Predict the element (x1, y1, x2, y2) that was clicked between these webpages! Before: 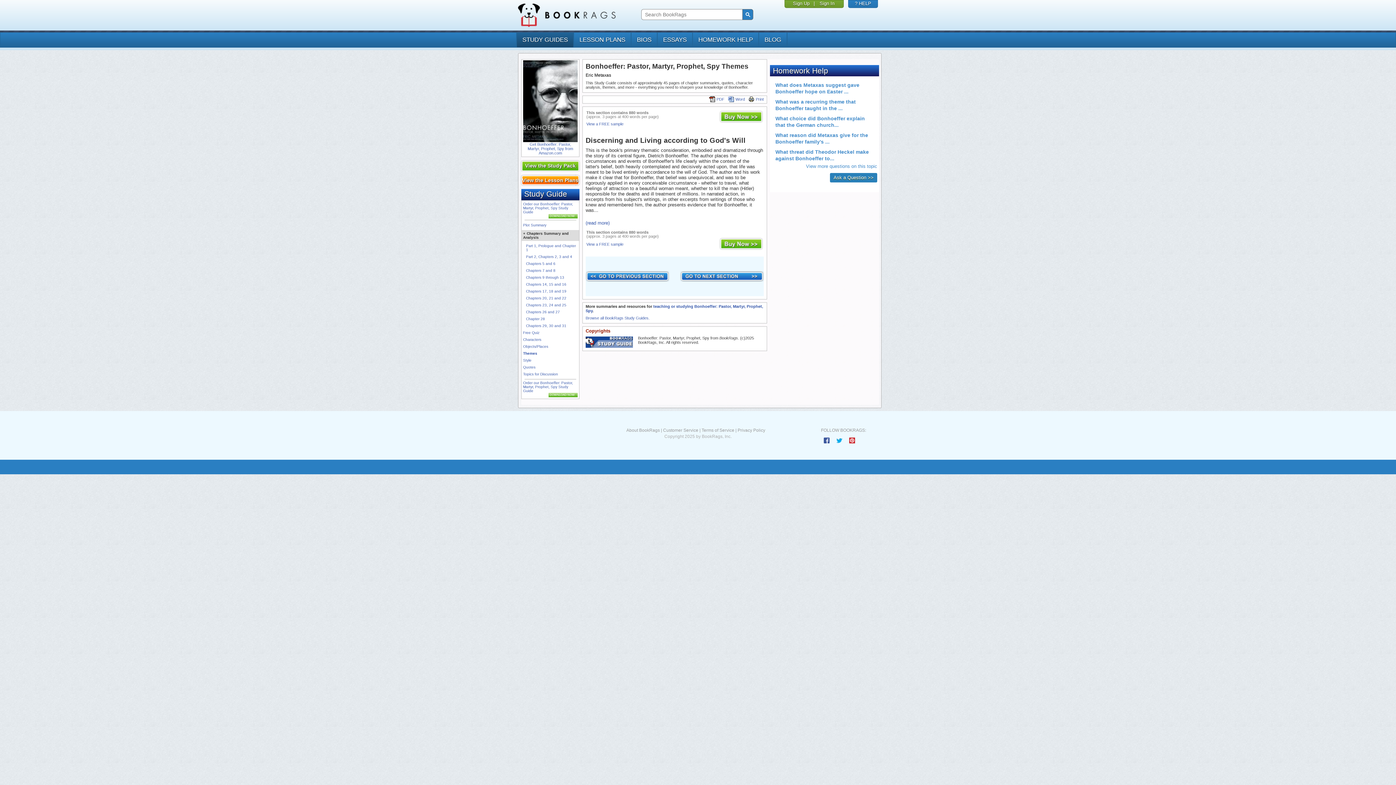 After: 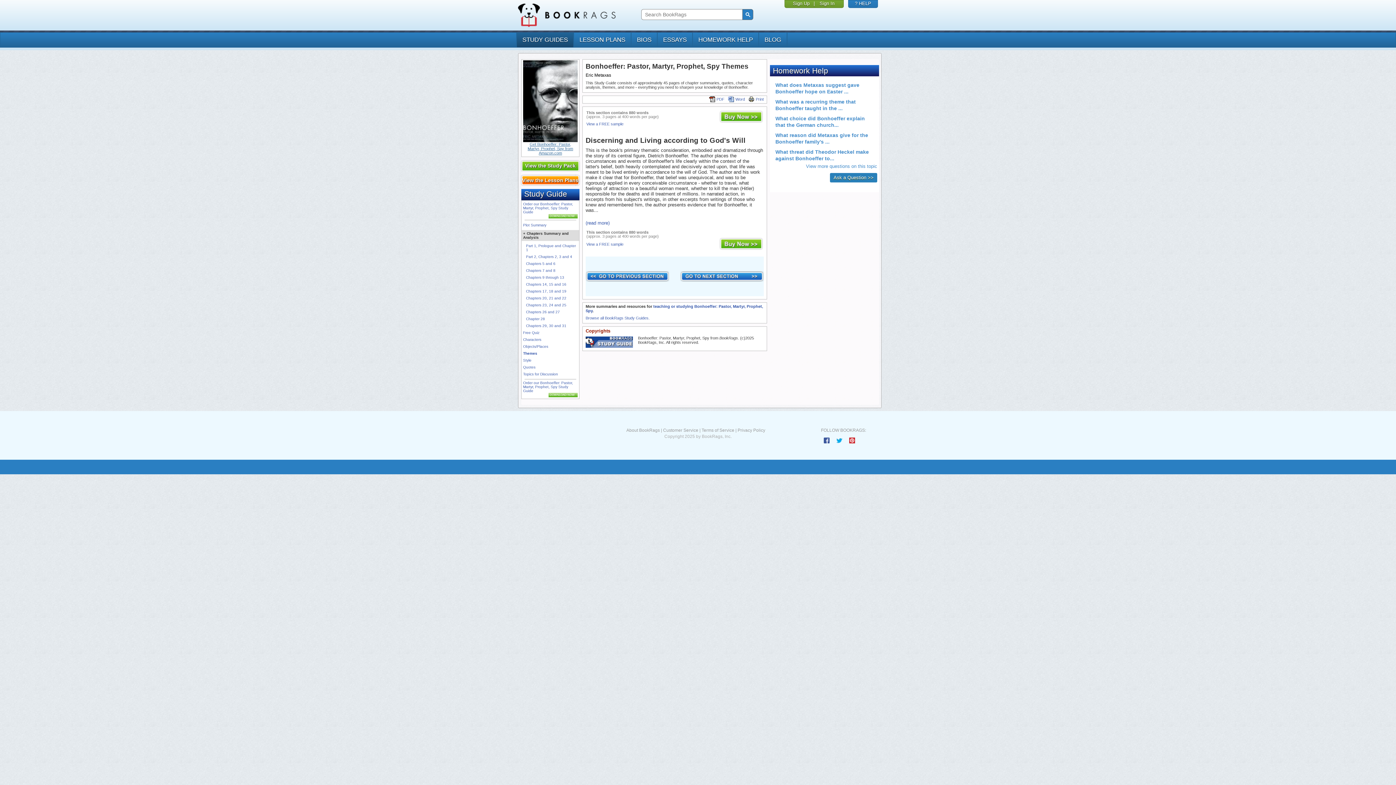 Action: label: Get Bonhoeffer: Pastor, Martyr, Prophet, Spy from Amazon.com bbox: (523, 98, 577, 155)